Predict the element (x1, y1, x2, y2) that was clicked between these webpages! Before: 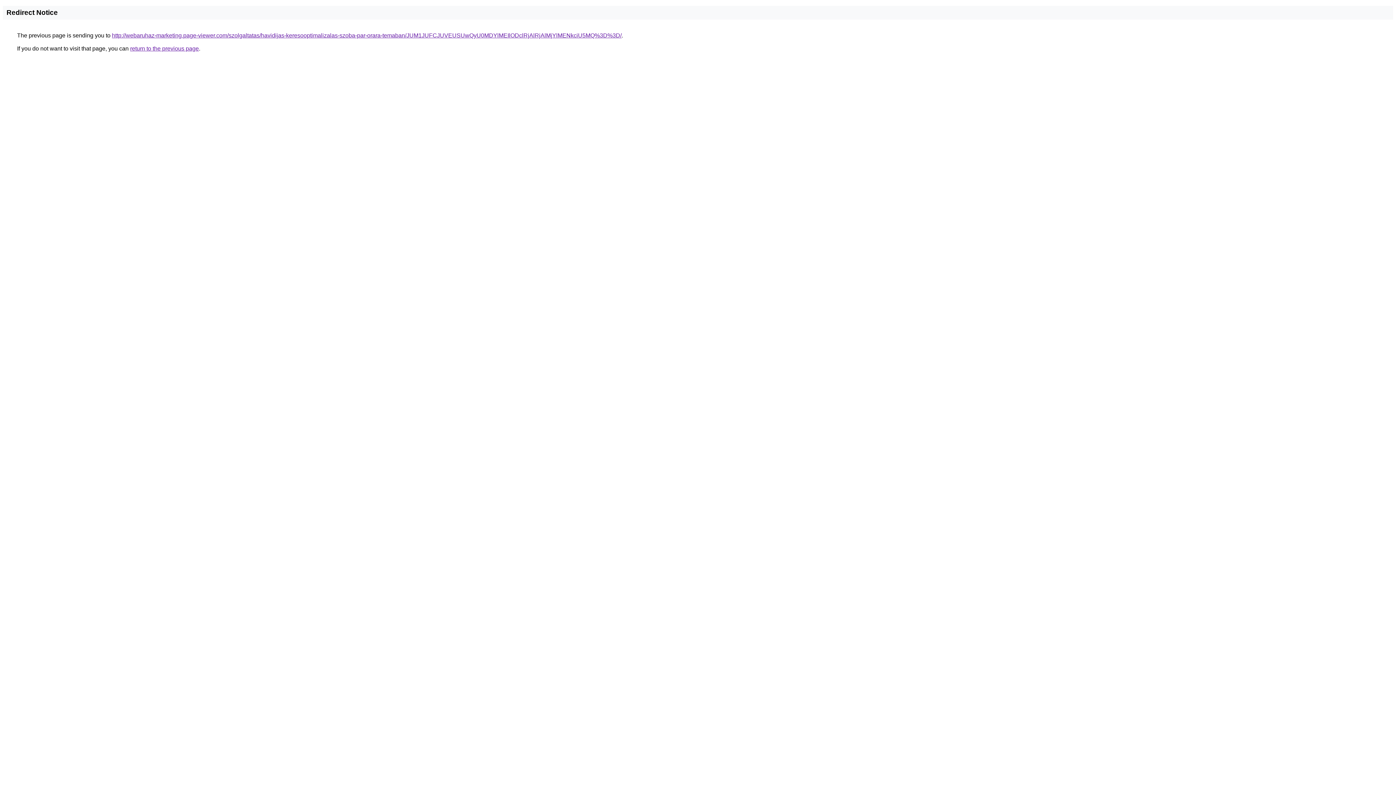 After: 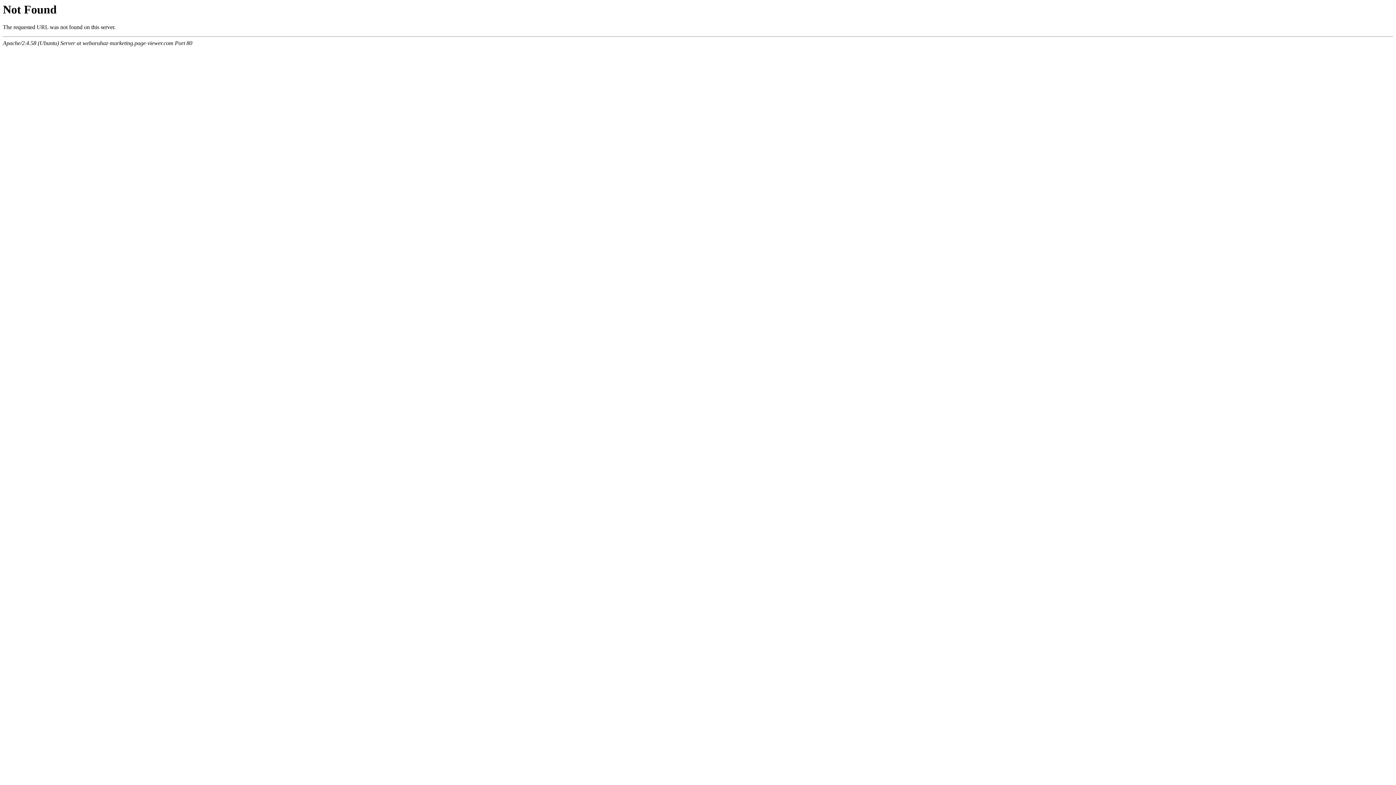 Action: bbox: (112, 32, 621, 38) label: http://webaruhaz-marketing.page-viewer.com/szolgaltatas/havidijas-keresooptimalizalas-szoba-par-orara-temaban/JUM1JUFCJUVEUSUwQyU0MDYlMEIlODclRjAlRjAlMjYlMENkciU5MQ%3D%3D/